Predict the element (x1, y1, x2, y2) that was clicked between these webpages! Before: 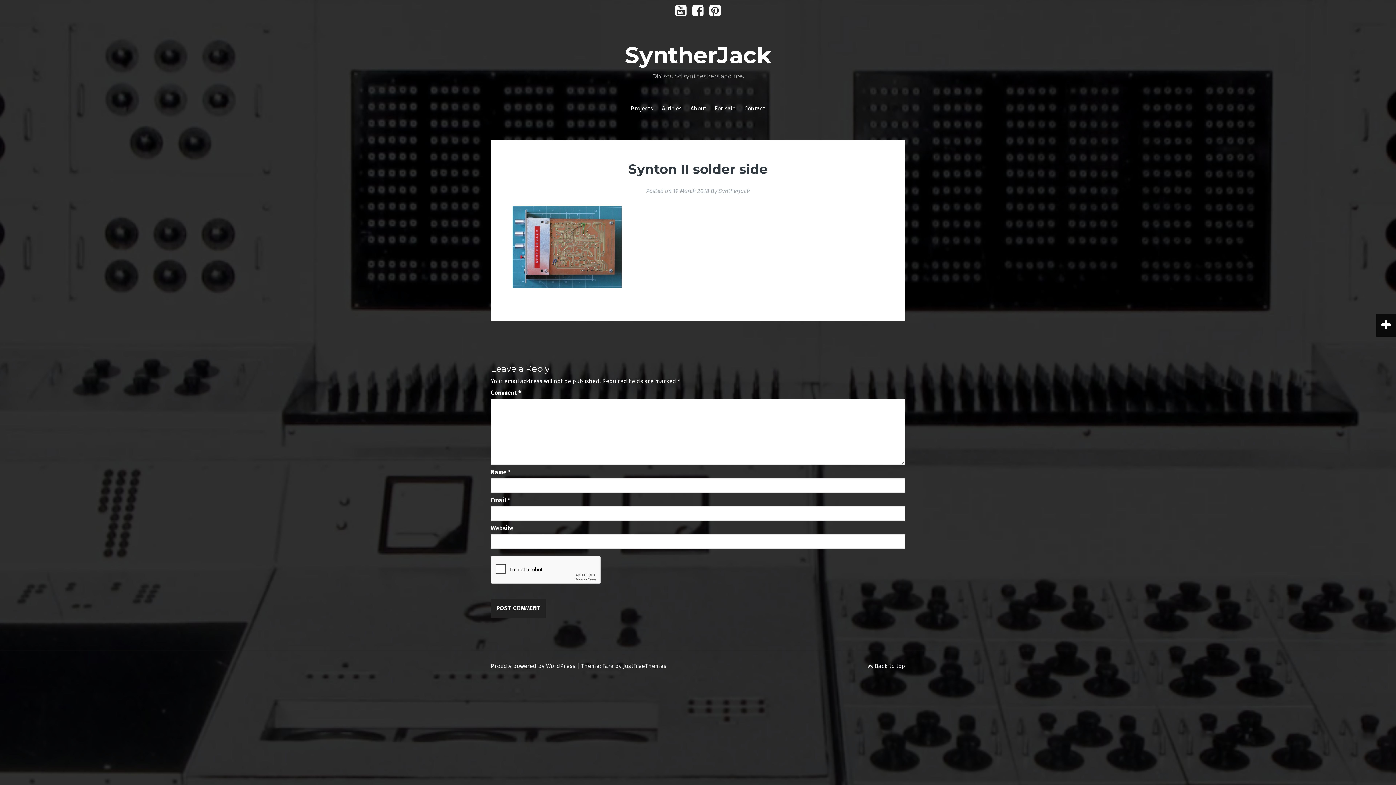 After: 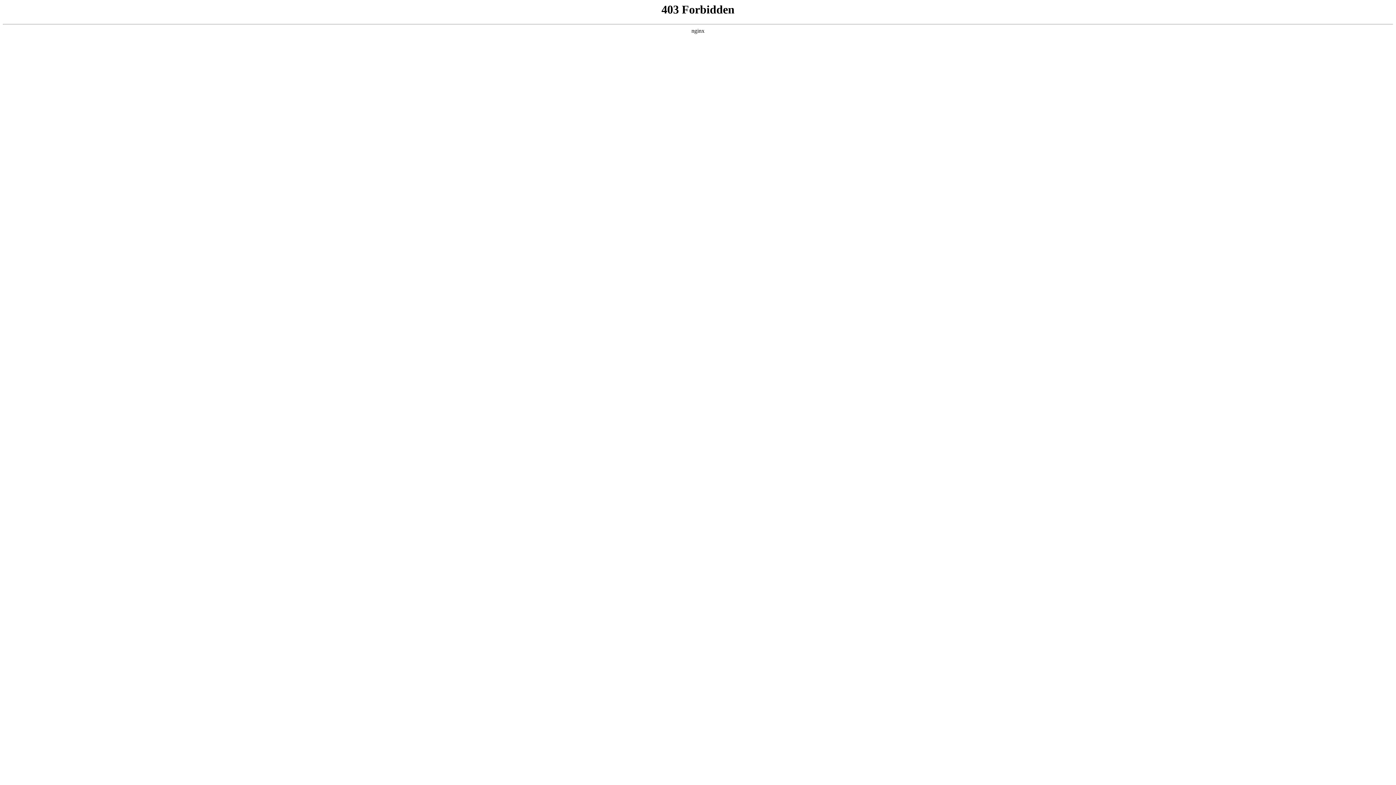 Action: label: Proudly powered by WordPress bbox: (490, 662, 575, 669)